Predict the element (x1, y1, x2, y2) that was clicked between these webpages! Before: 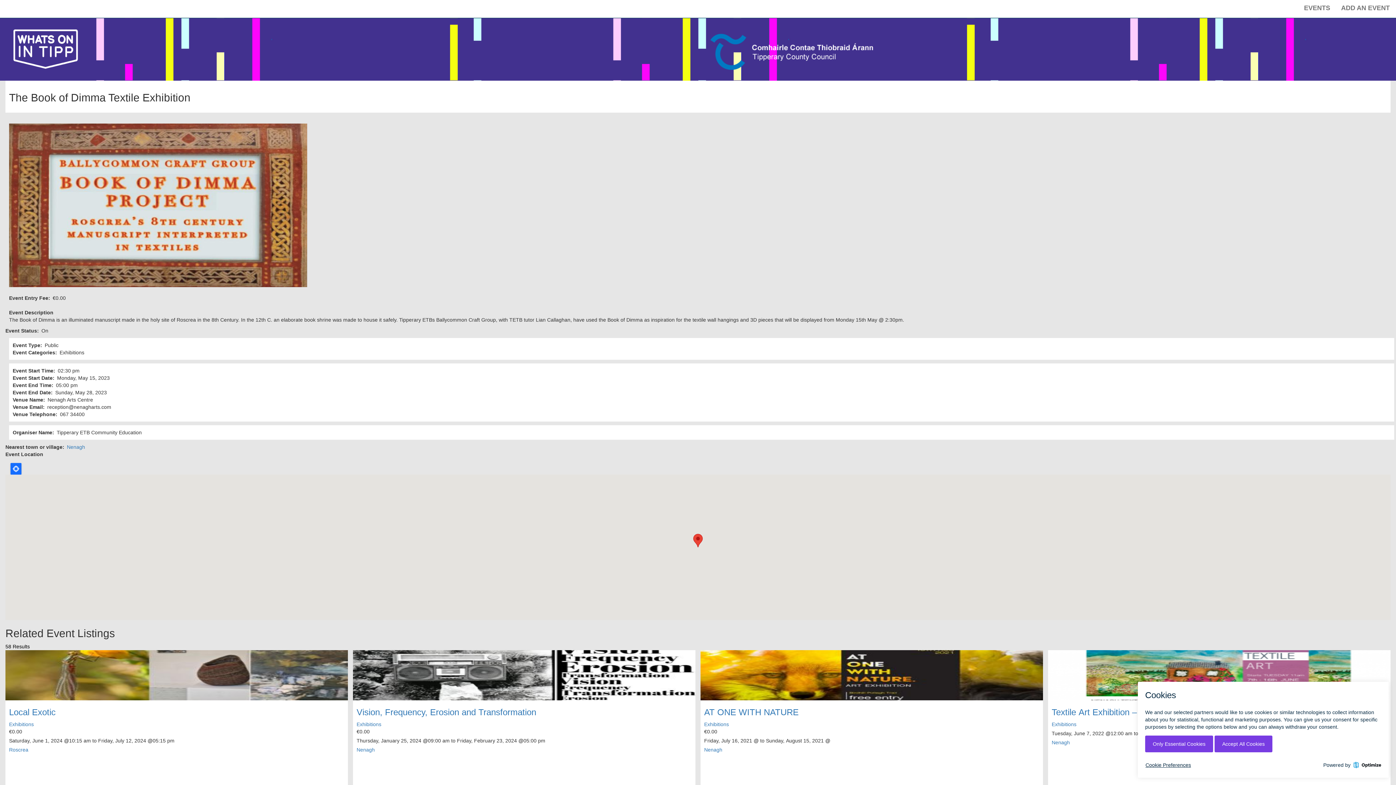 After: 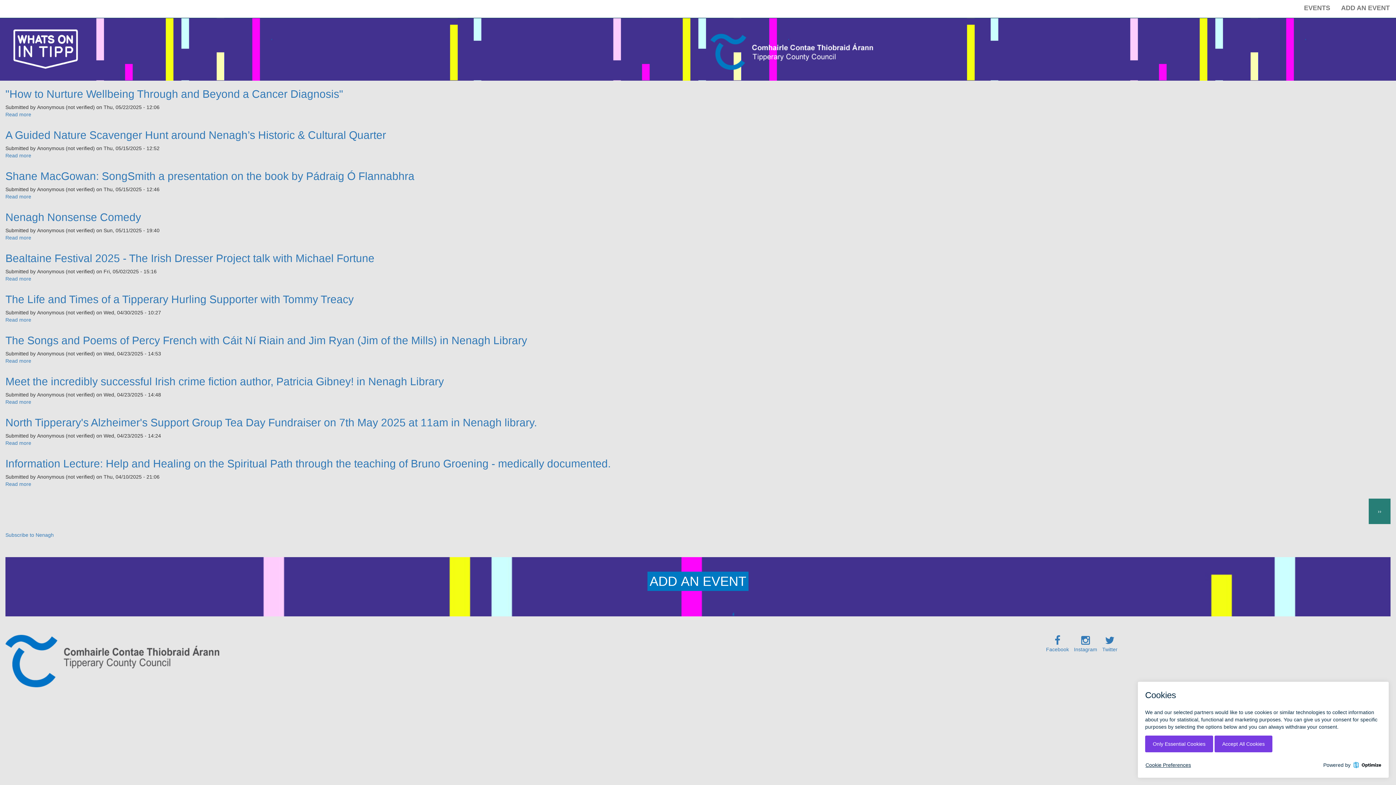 Action: bbox: (1052, 740, 1070, 745) label: Nenagh